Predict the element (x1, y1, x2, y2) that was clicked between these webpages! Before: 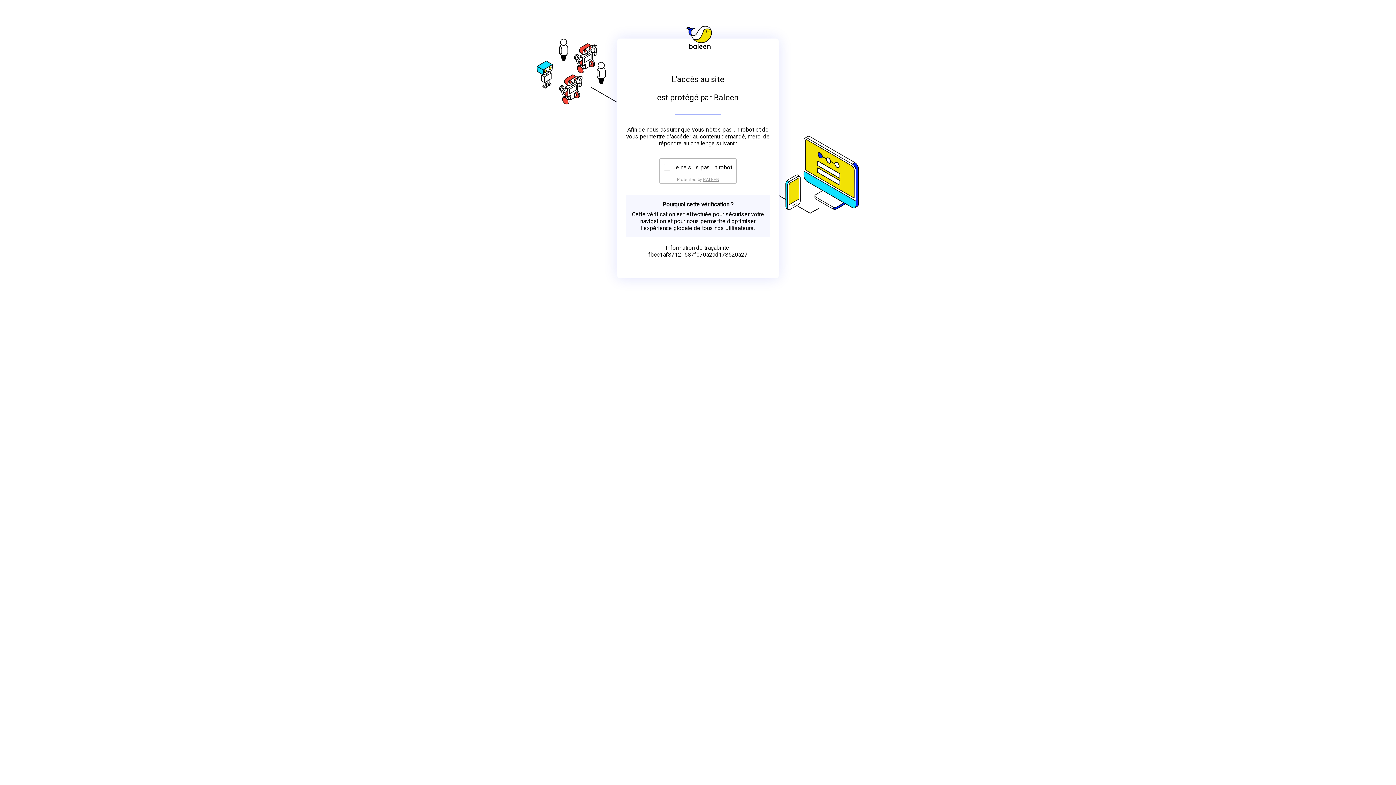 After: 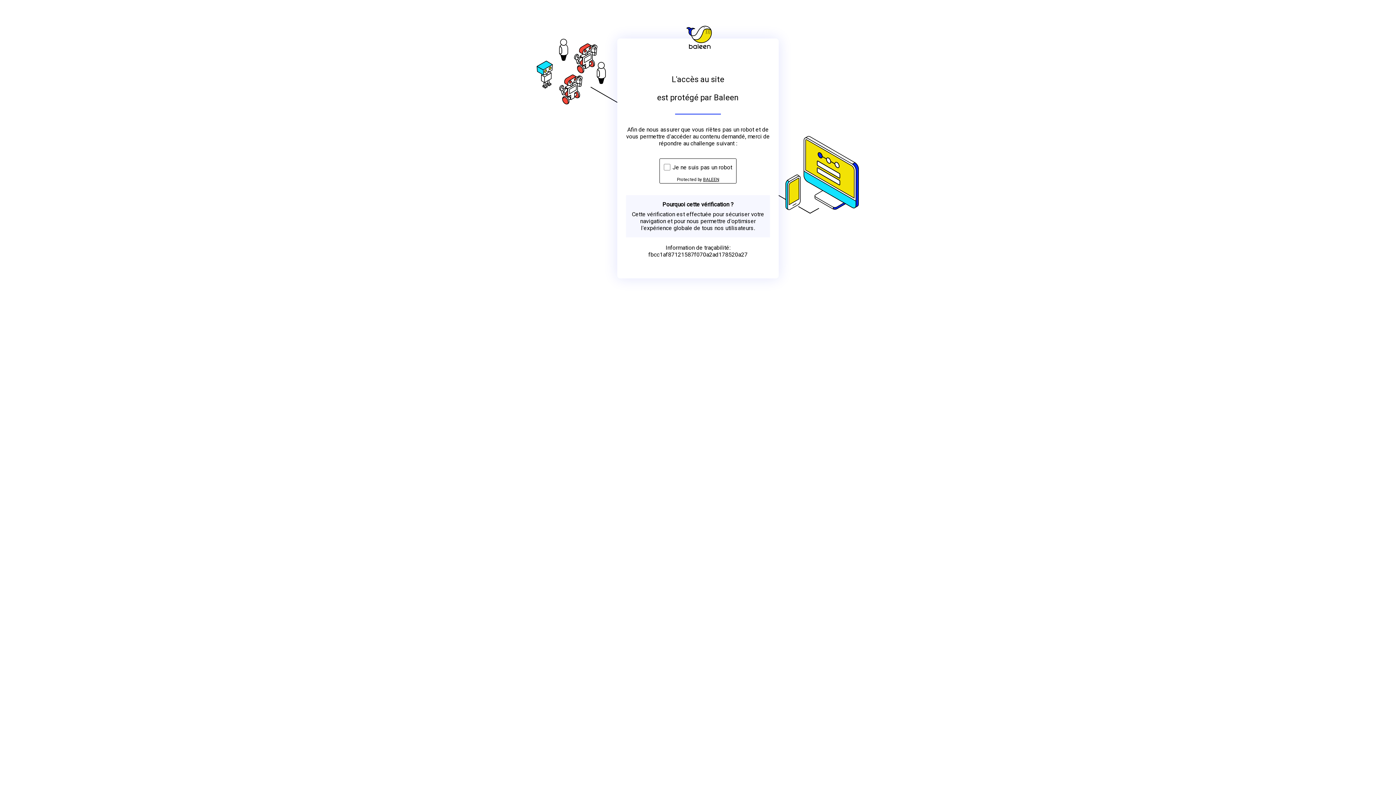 Action: label: BALEEN bbox: (703, 176, 719, 182)